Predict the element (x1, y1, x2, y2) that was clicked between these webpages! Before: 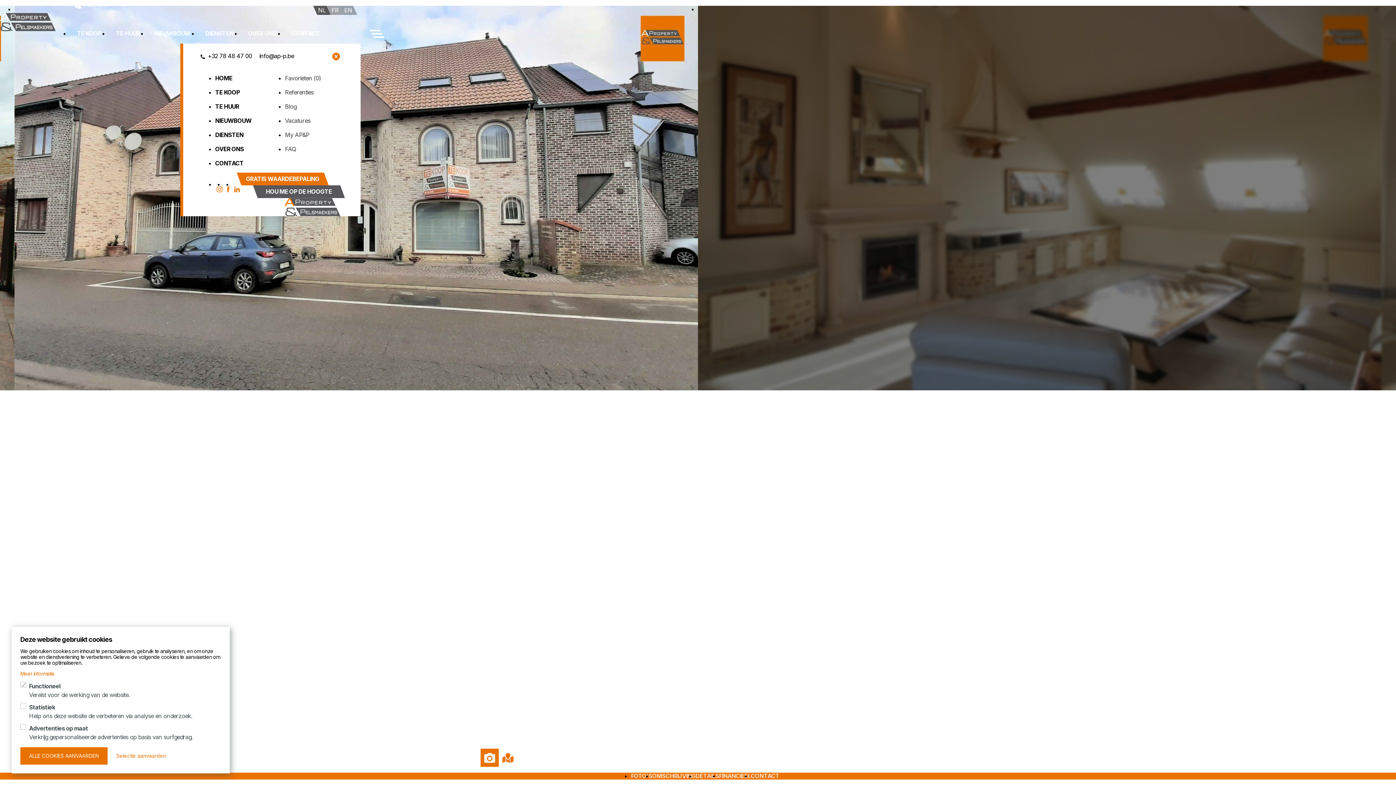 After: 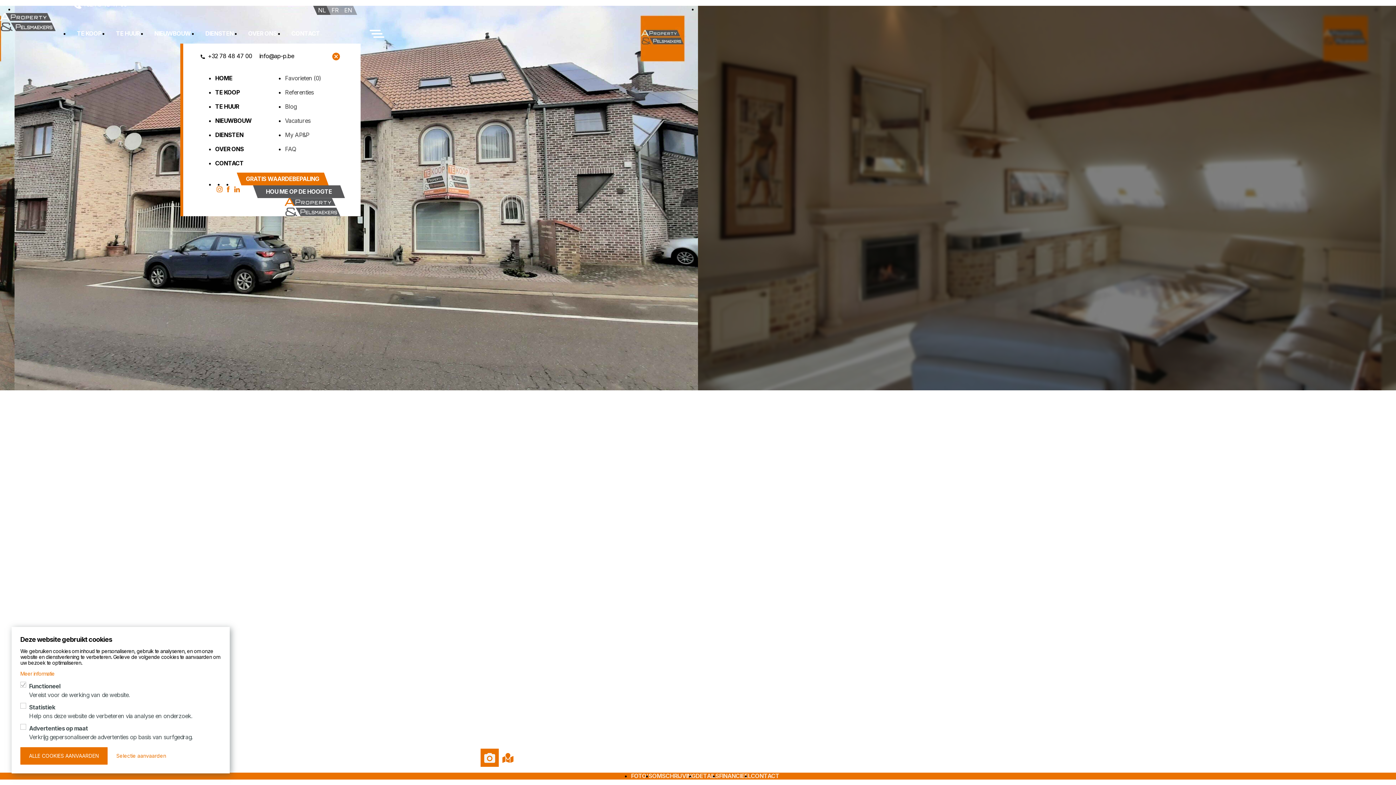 Action: bbox: (313, 5, 330, 14) label: NL